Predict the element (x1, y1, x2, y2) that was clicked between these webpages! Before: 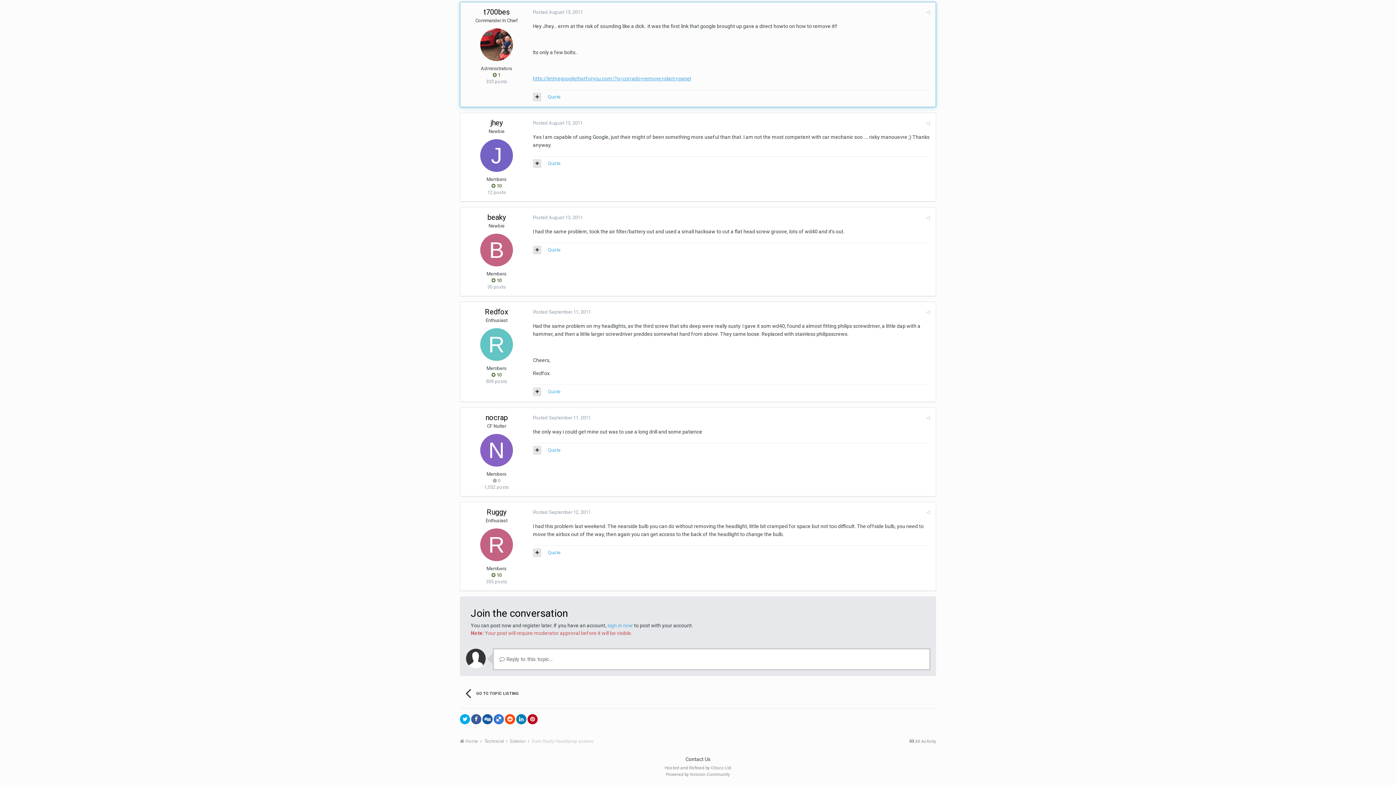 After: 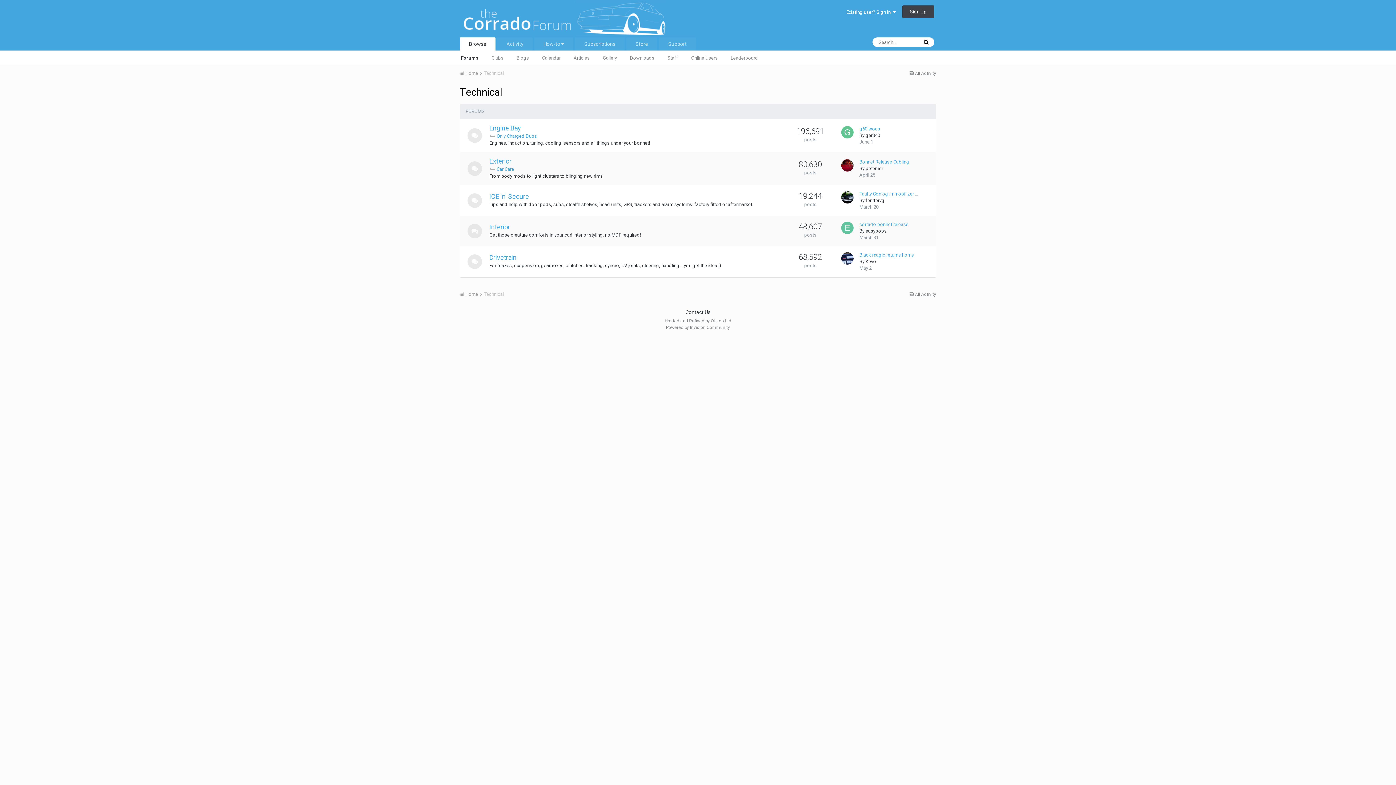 Action: bbox: (484, 738, 509, 744) label: Technical 